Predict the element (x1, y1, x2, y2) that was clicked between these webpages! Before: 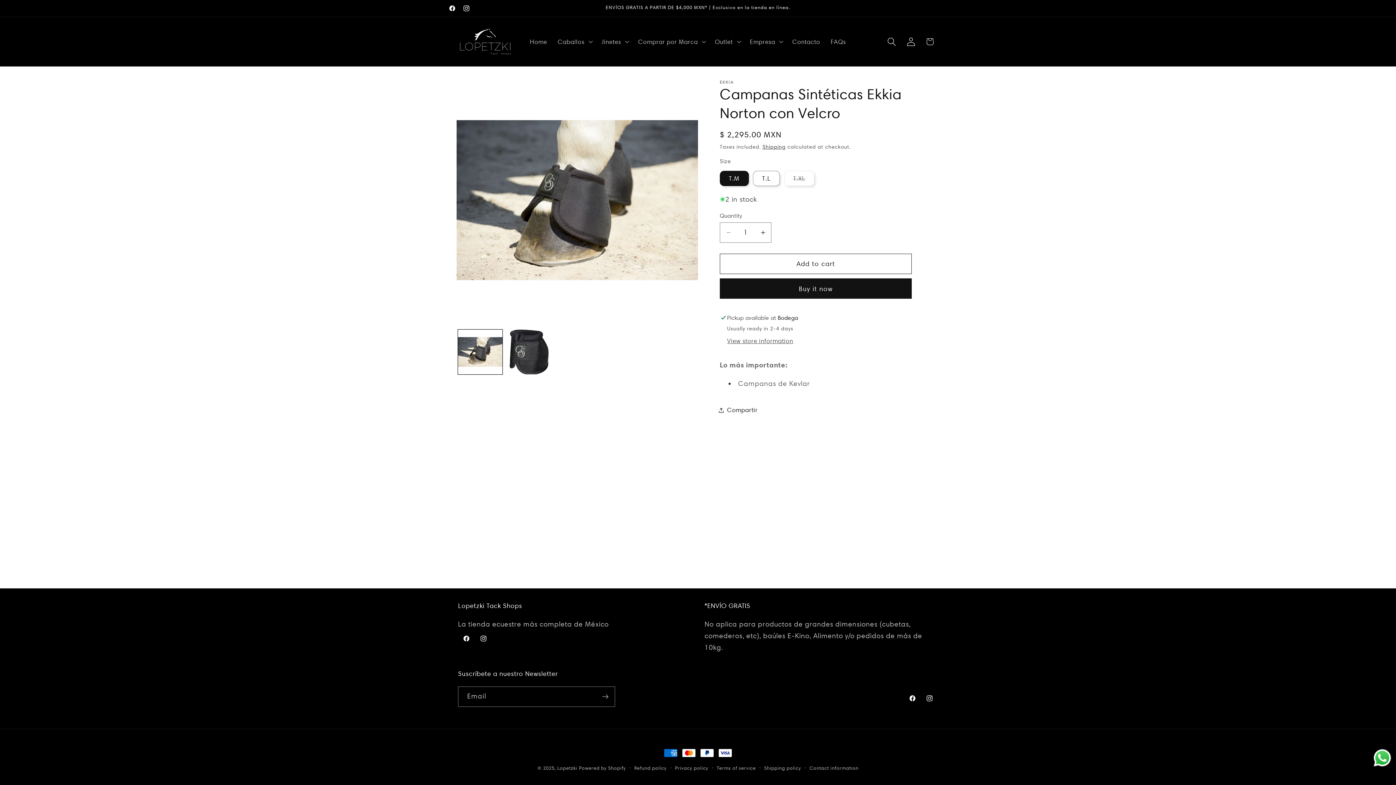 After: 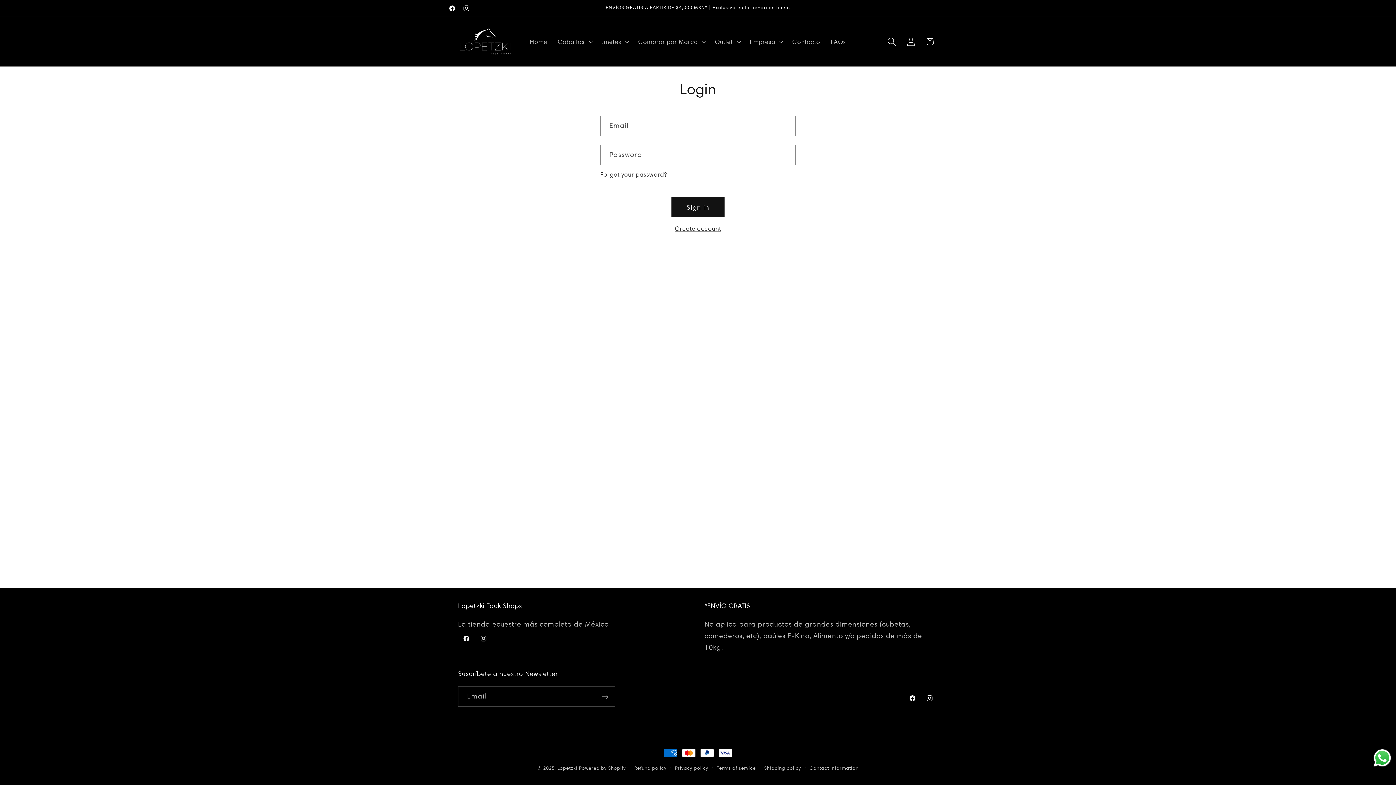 Action: label: Log in bbox: (901, 32, 920, 51)